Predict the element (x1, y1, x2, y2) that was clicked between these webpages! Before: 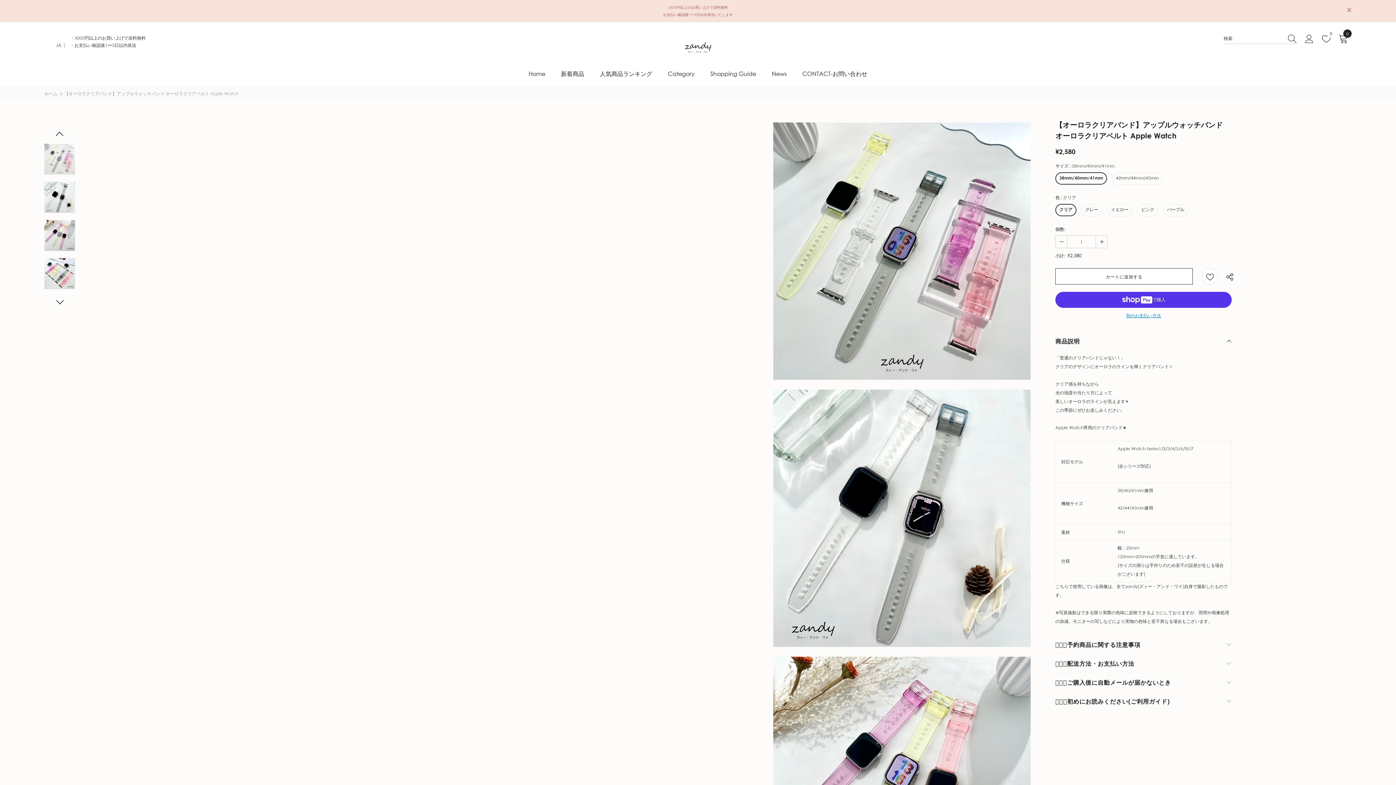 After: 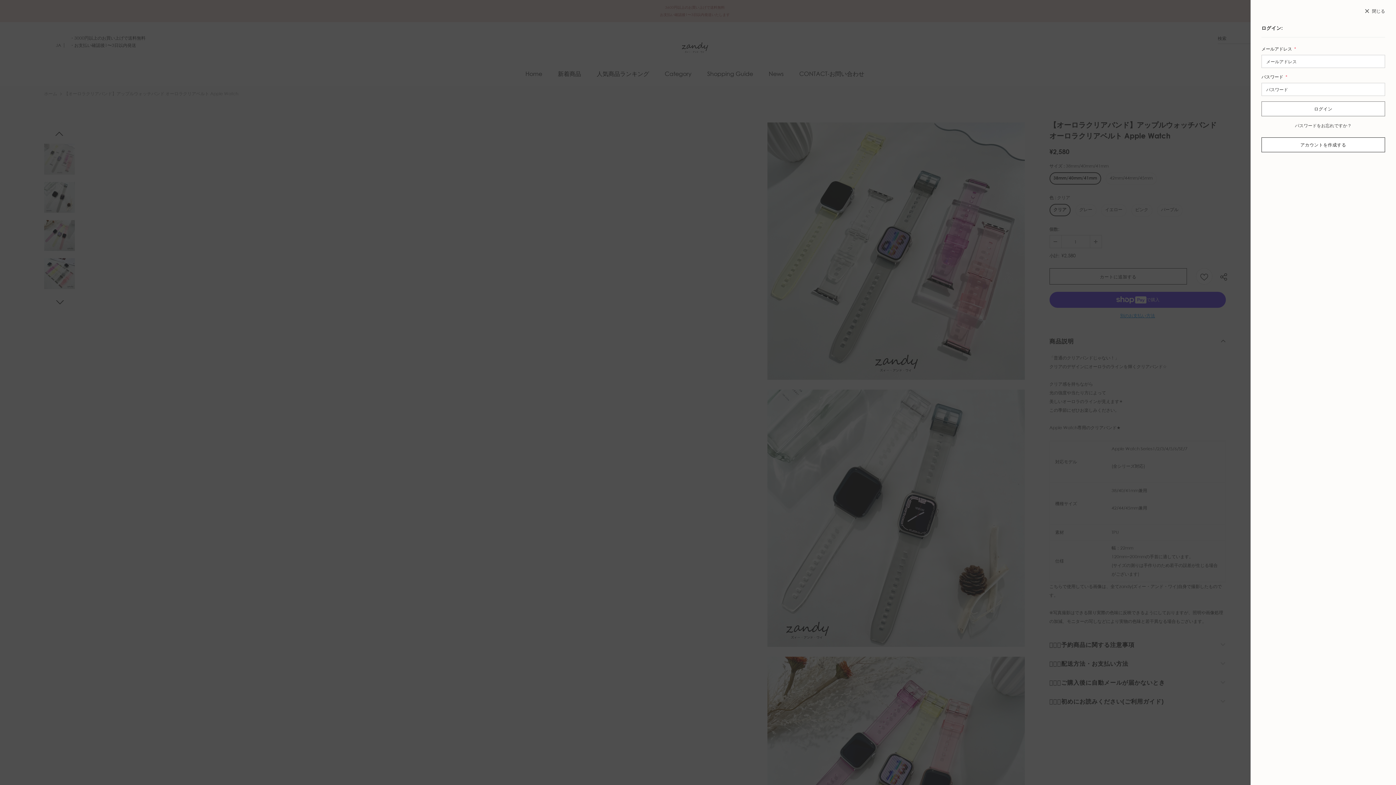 Action: bbox: (1305, 33, 1313, 47)